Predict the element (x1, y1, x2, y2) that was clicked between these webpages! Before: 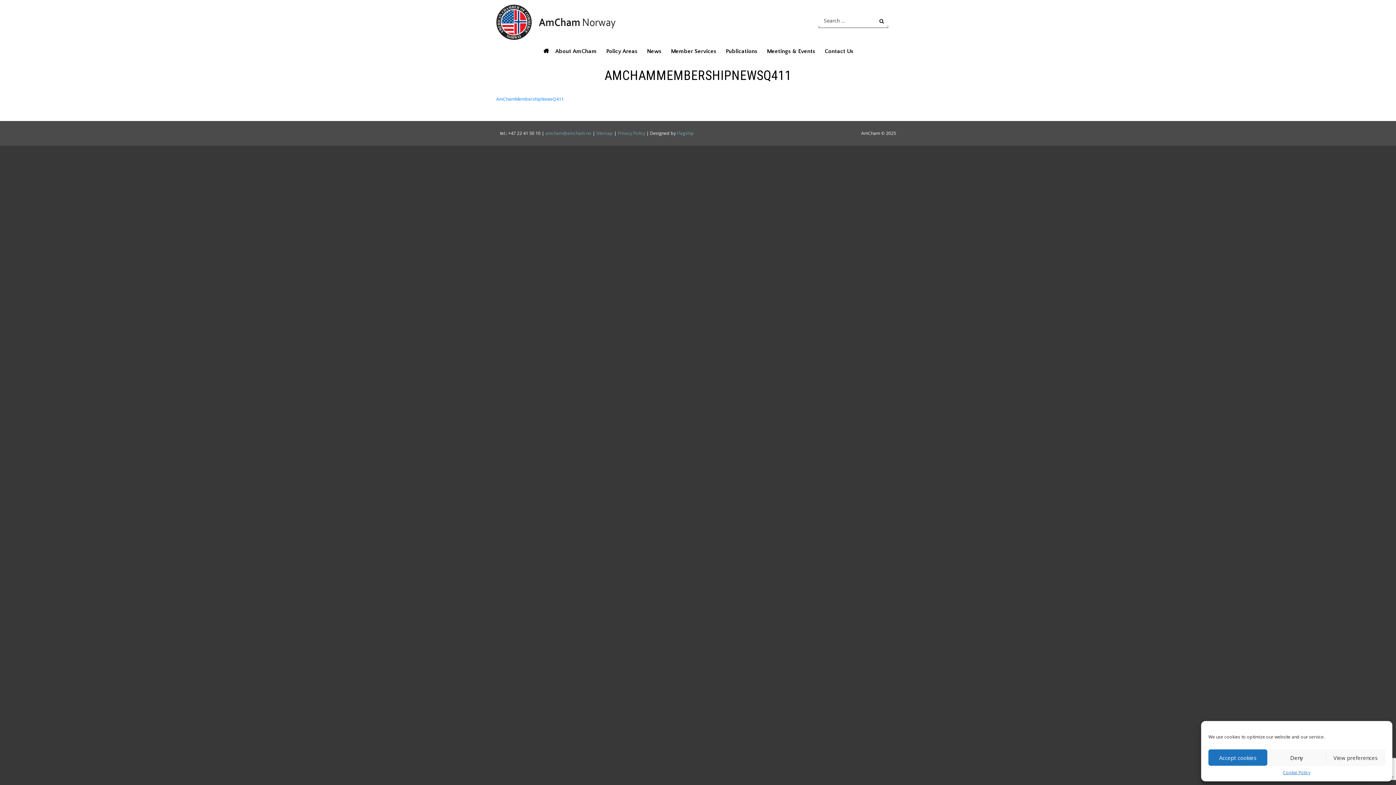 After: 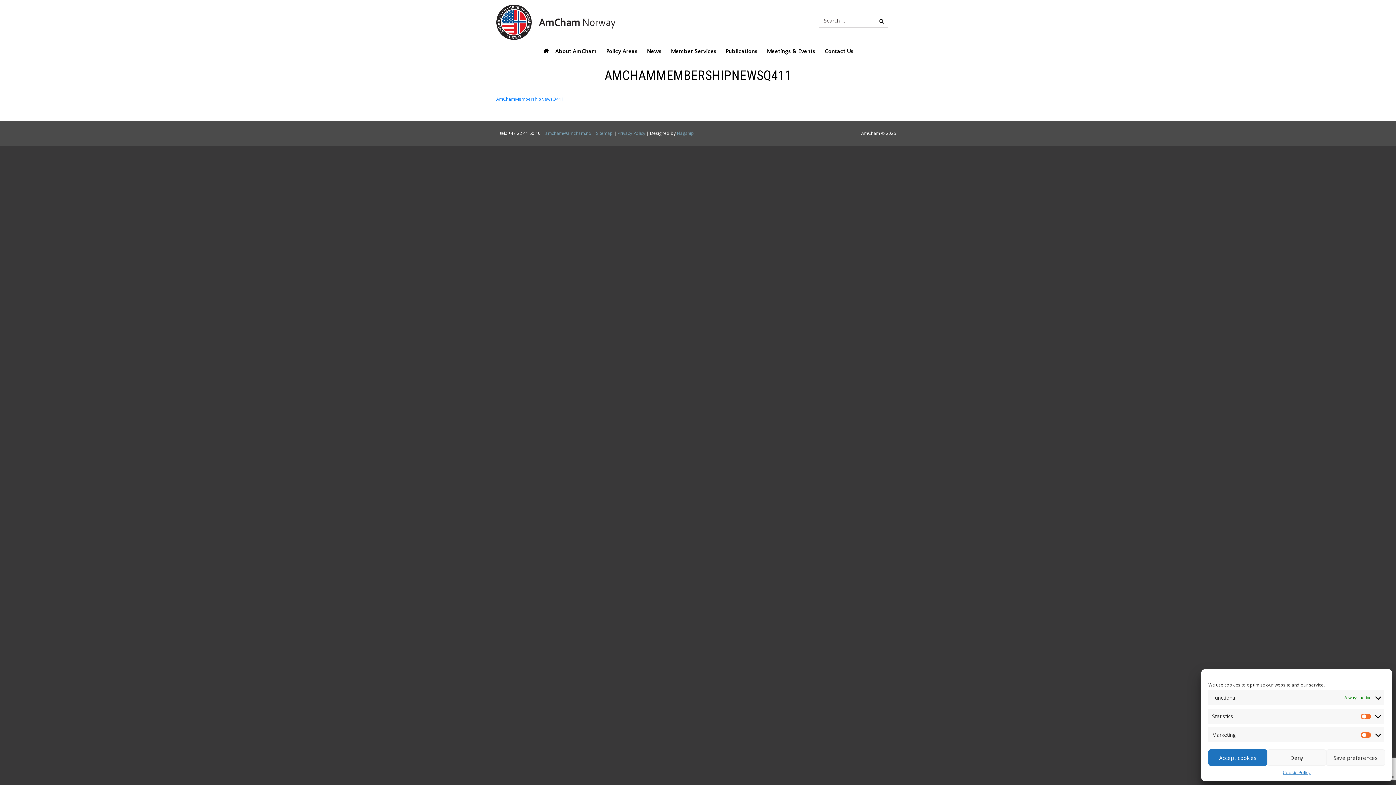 Action: bbox: (1326, 749, 1385, 766) label: View preferences